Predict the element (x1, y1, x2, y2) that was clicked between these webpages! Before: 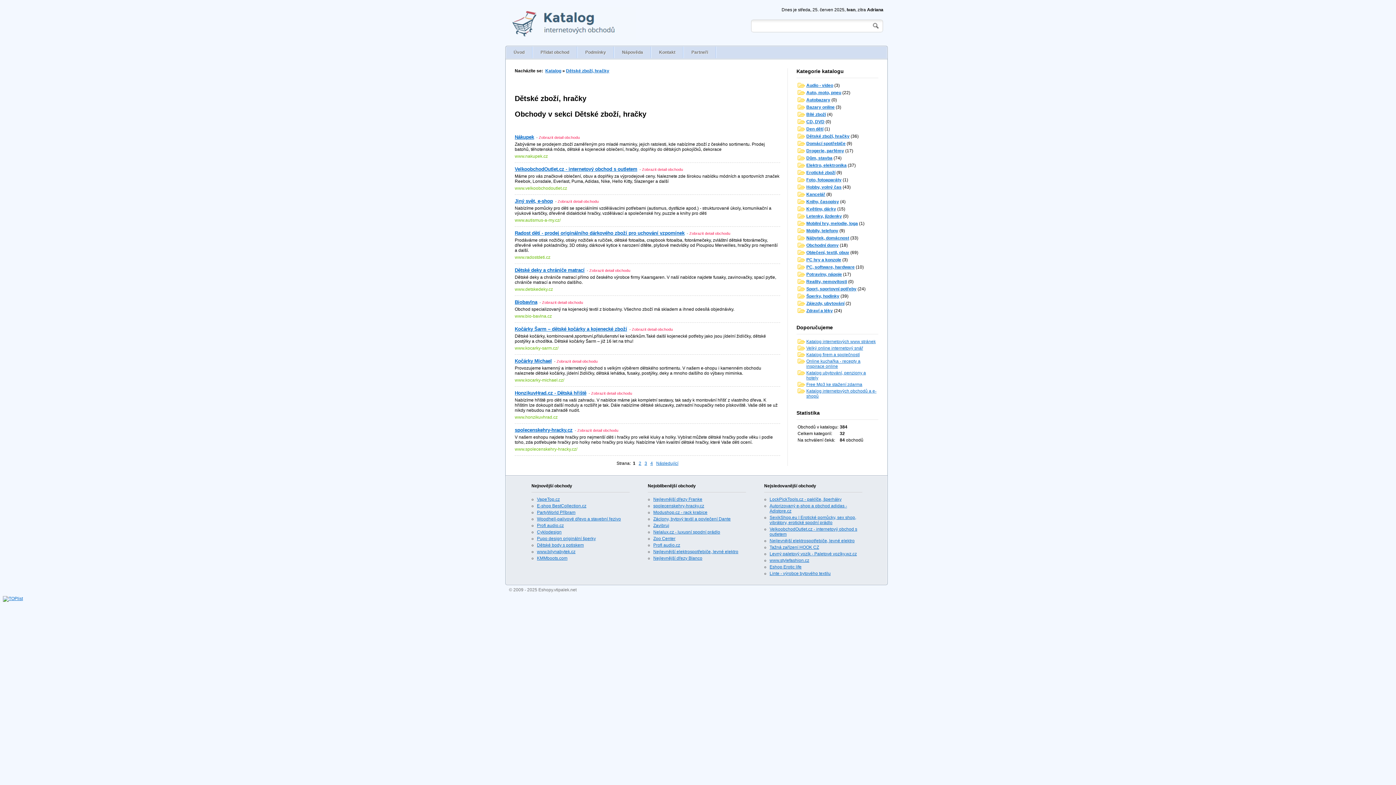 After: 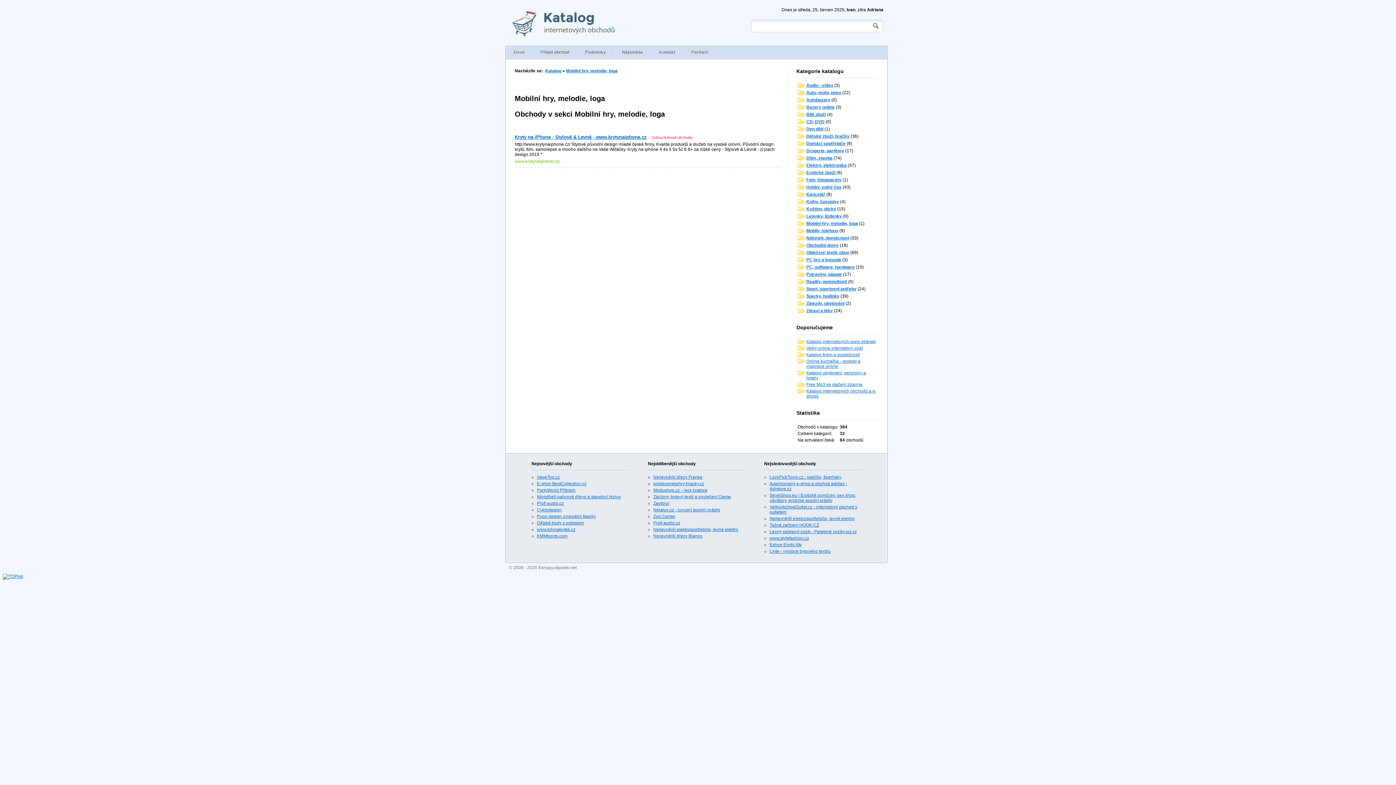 Action: label: Mobilní hry, melodie, loga bbox: (806, 221, 858, 226)